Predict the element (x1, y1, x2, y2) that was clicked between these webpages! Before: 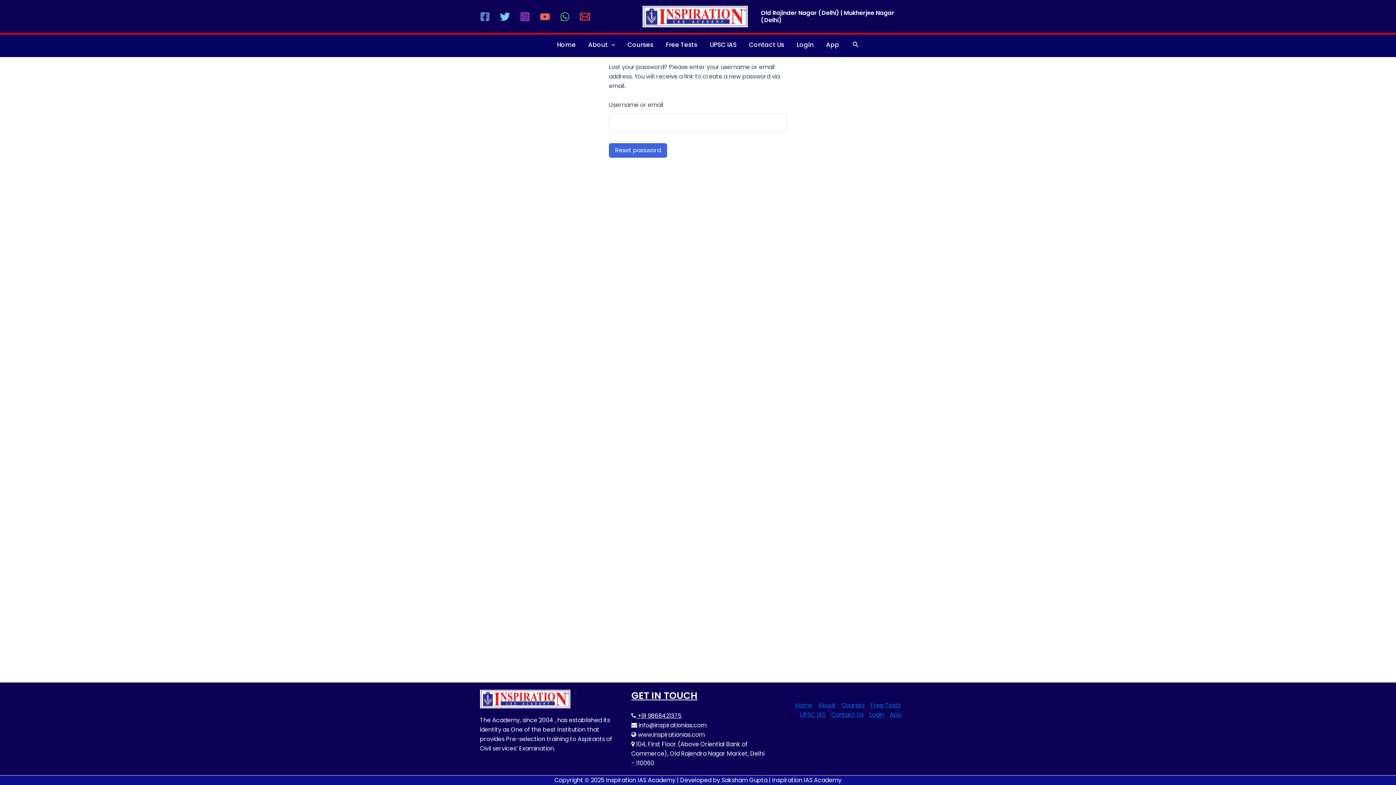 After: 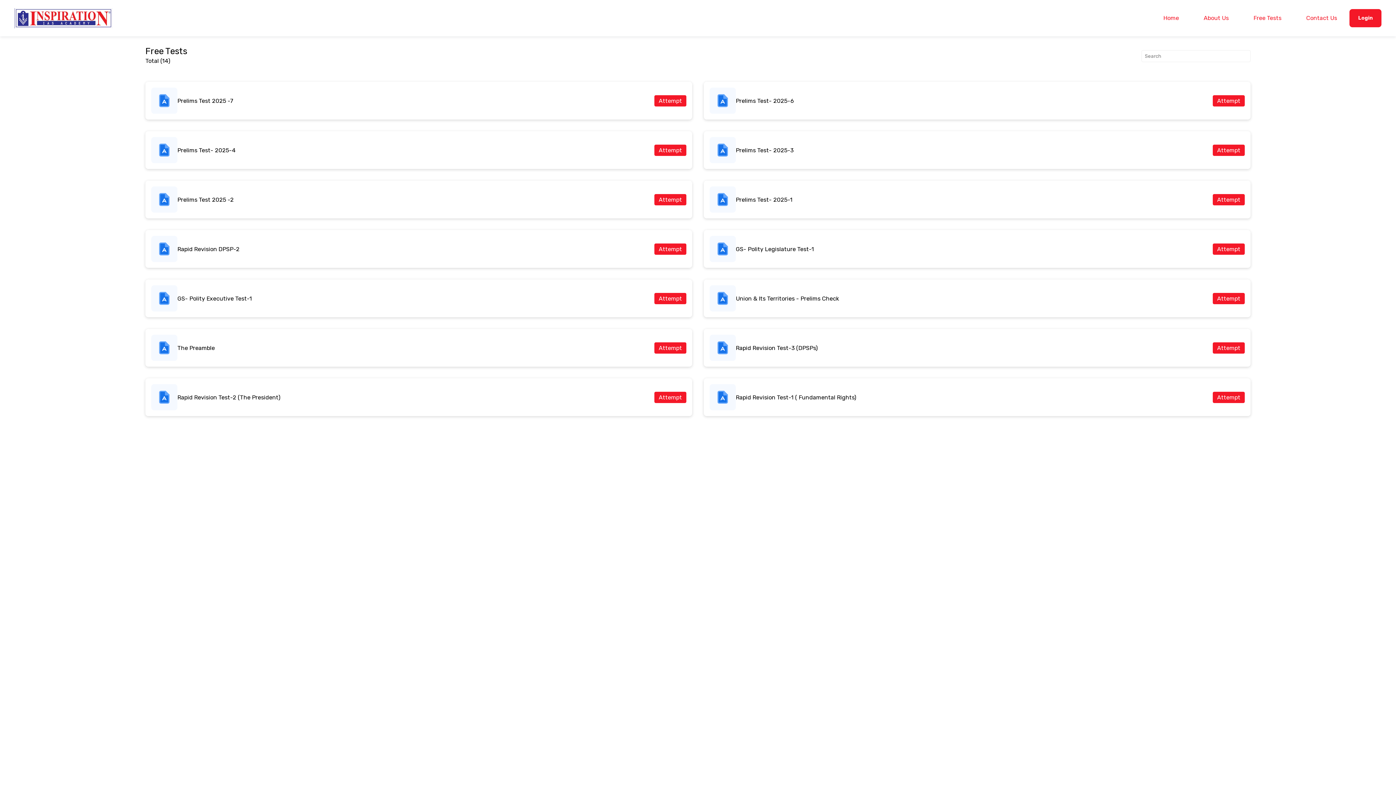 Action: bbox: (867, 701, 903, 709) label: Free Tests